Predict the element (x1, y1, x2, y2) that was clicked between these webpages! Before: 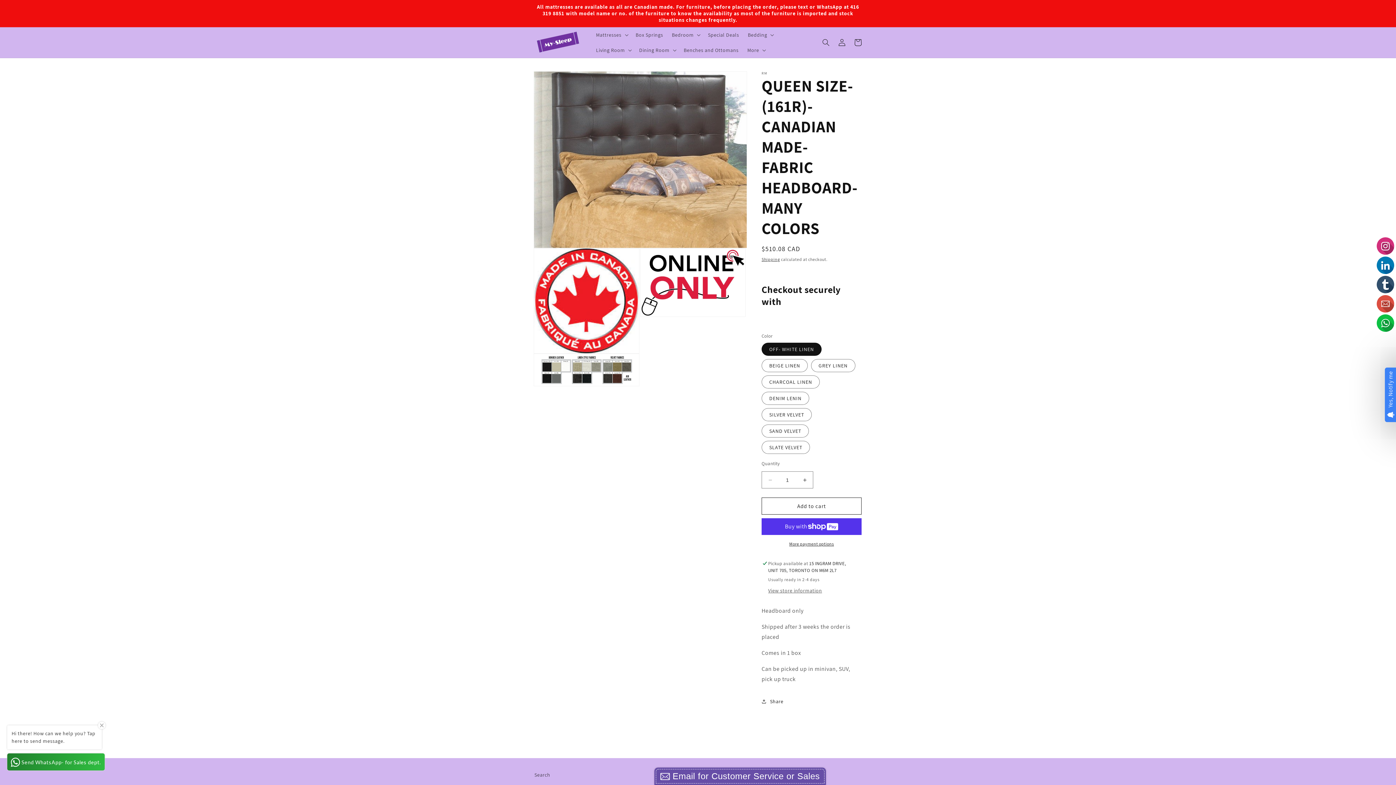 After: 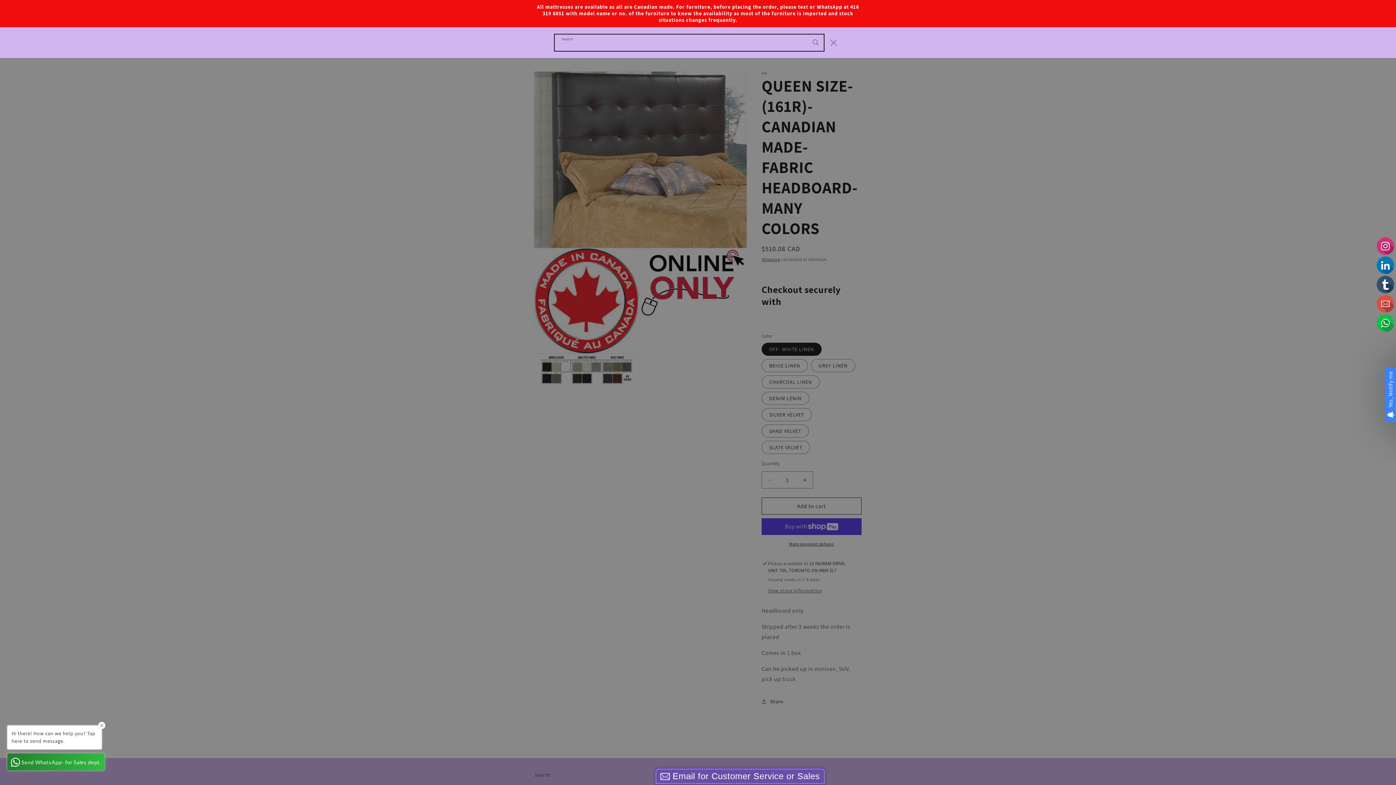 Action: label: Search bbox: (818, 34, 834, 50)